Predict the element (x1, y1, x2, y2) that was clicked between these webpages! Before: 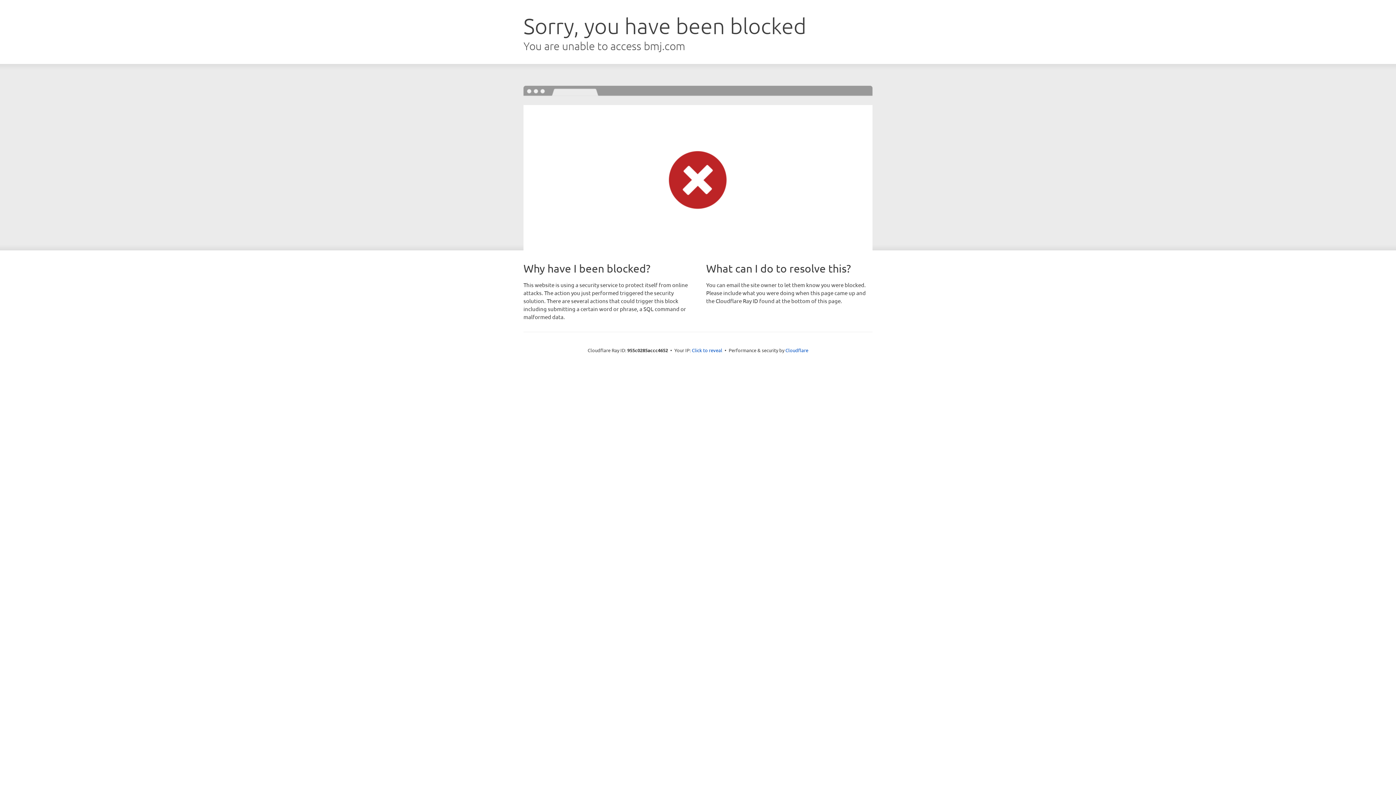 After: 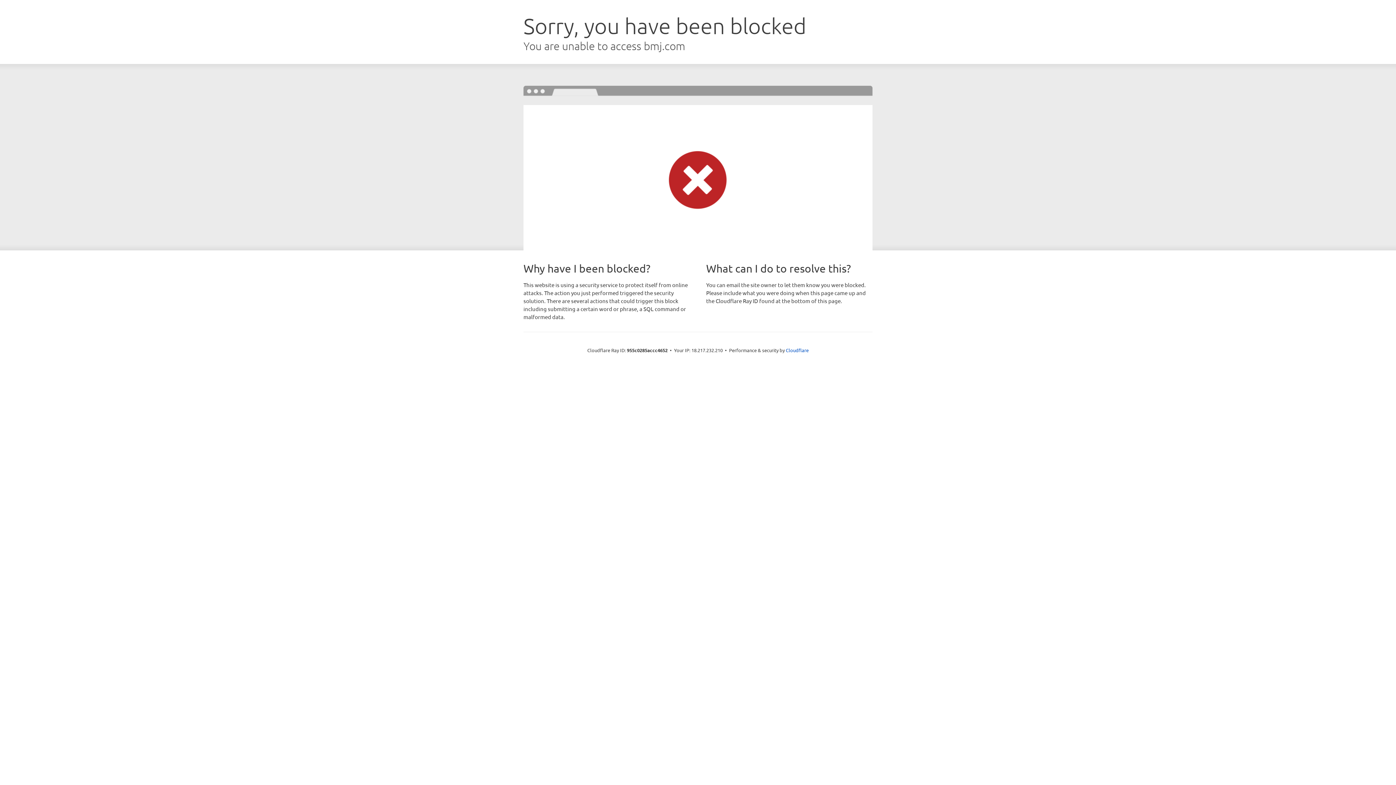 Action: label: Click to reveal bbox: (692, 346, 722, 353)